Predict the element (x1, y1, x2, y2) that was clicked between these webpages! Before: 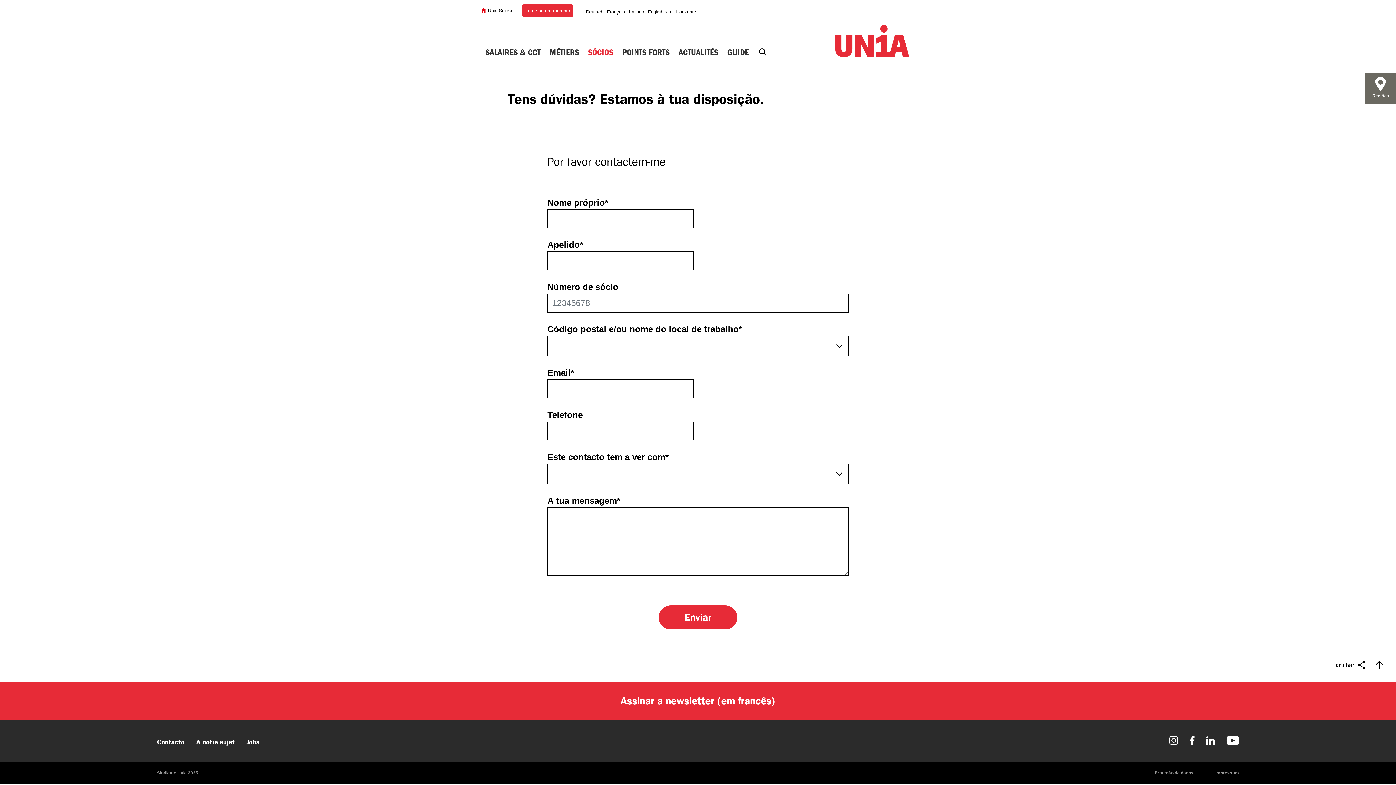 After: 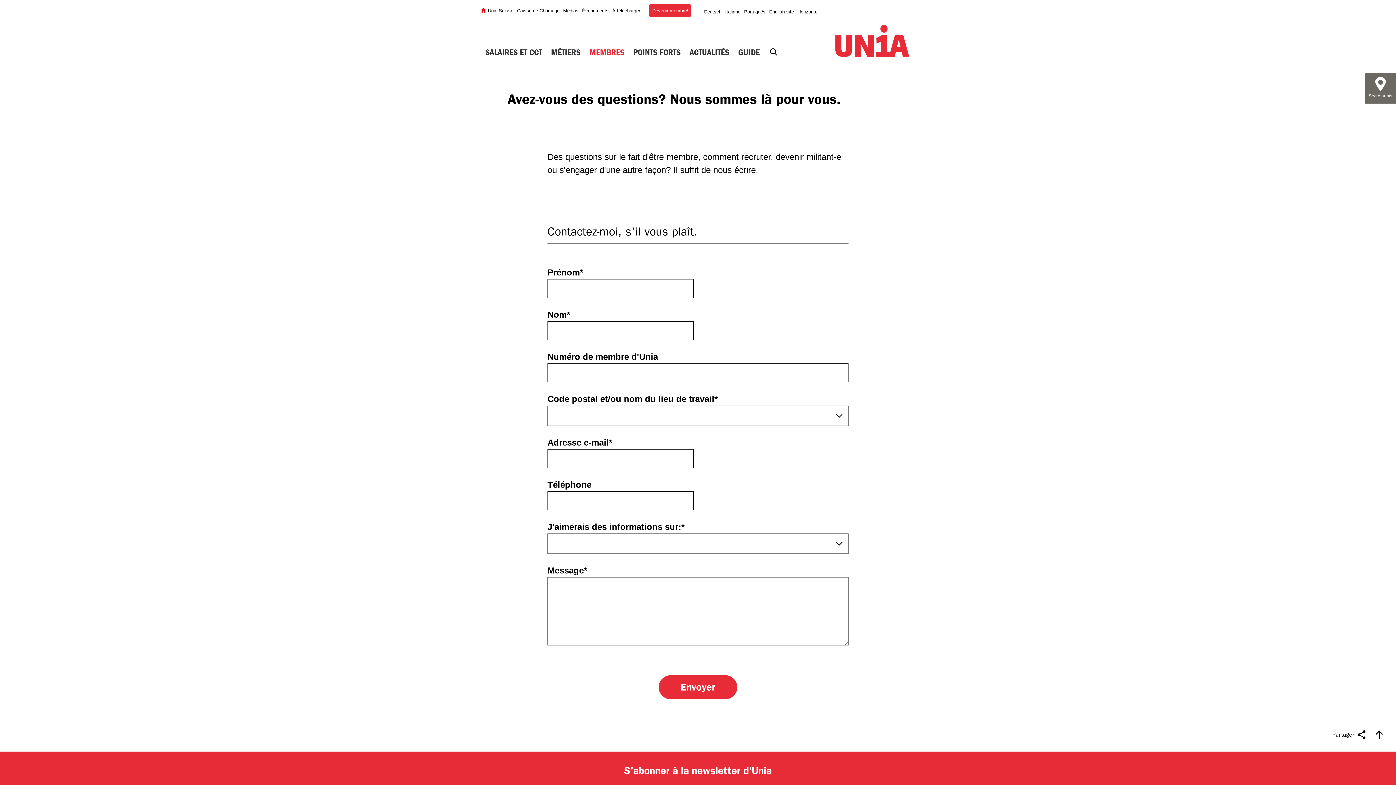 Action: bbox: (607, 2, 627, 15) label: Français